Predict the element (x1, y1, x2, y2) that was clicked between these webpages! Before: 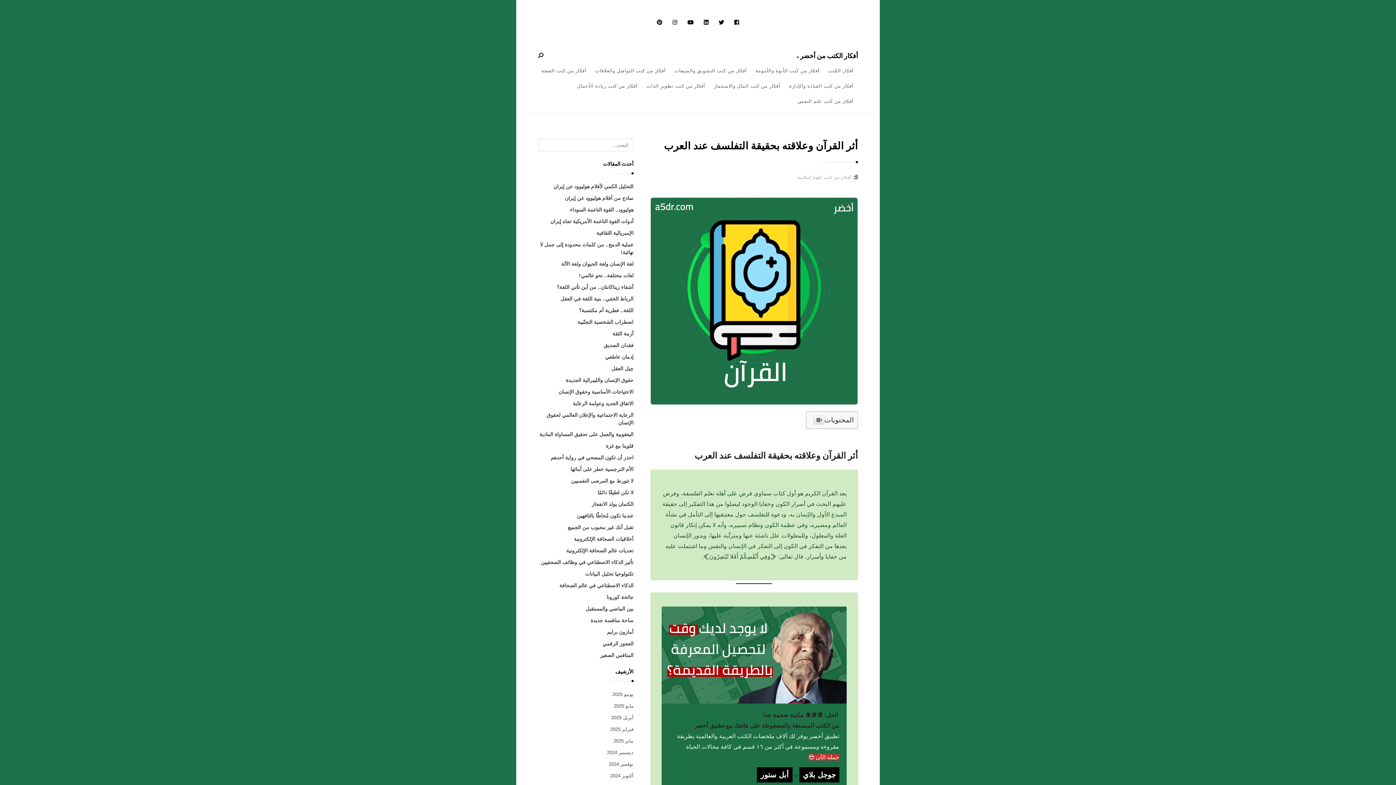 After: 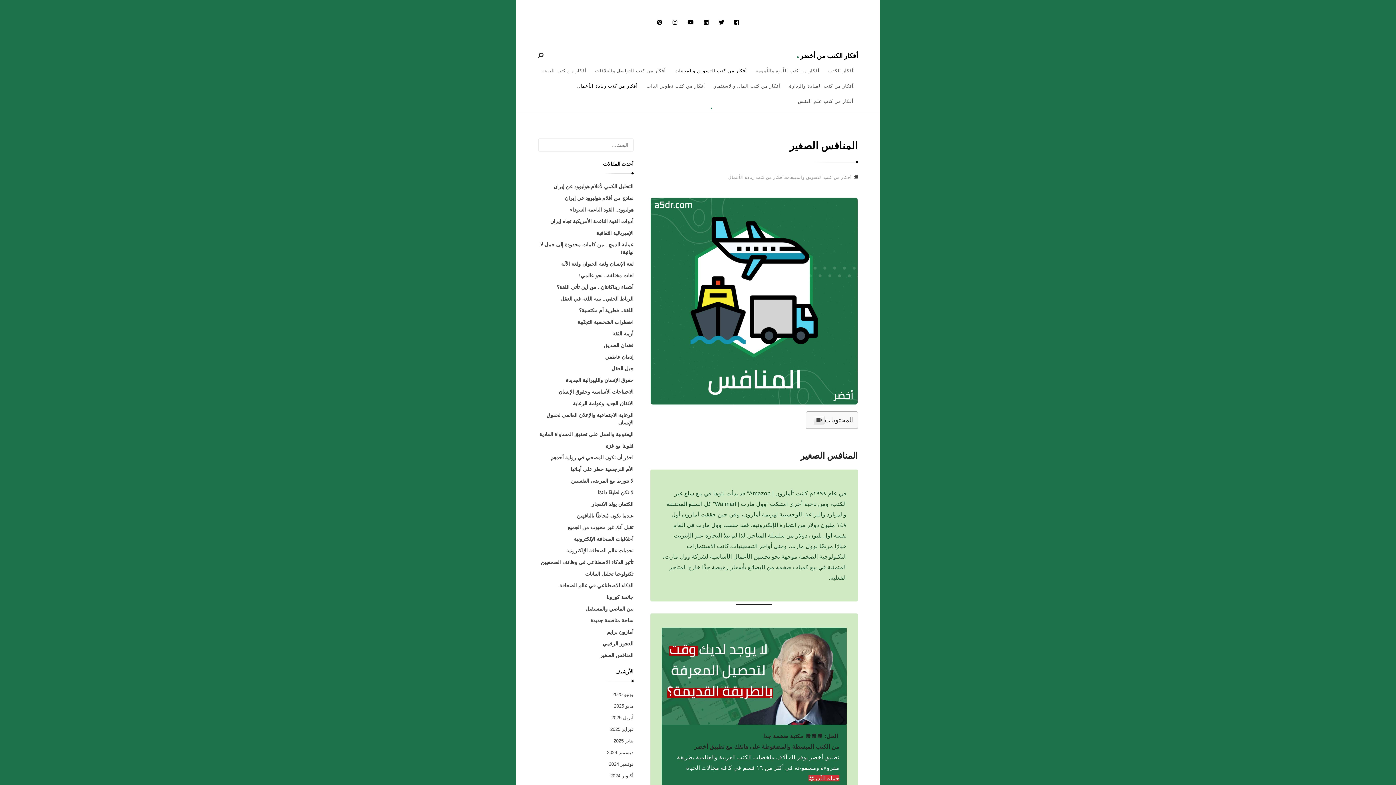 Action: label: المنافس الصغير bbox: (600, 652, 633, 658)